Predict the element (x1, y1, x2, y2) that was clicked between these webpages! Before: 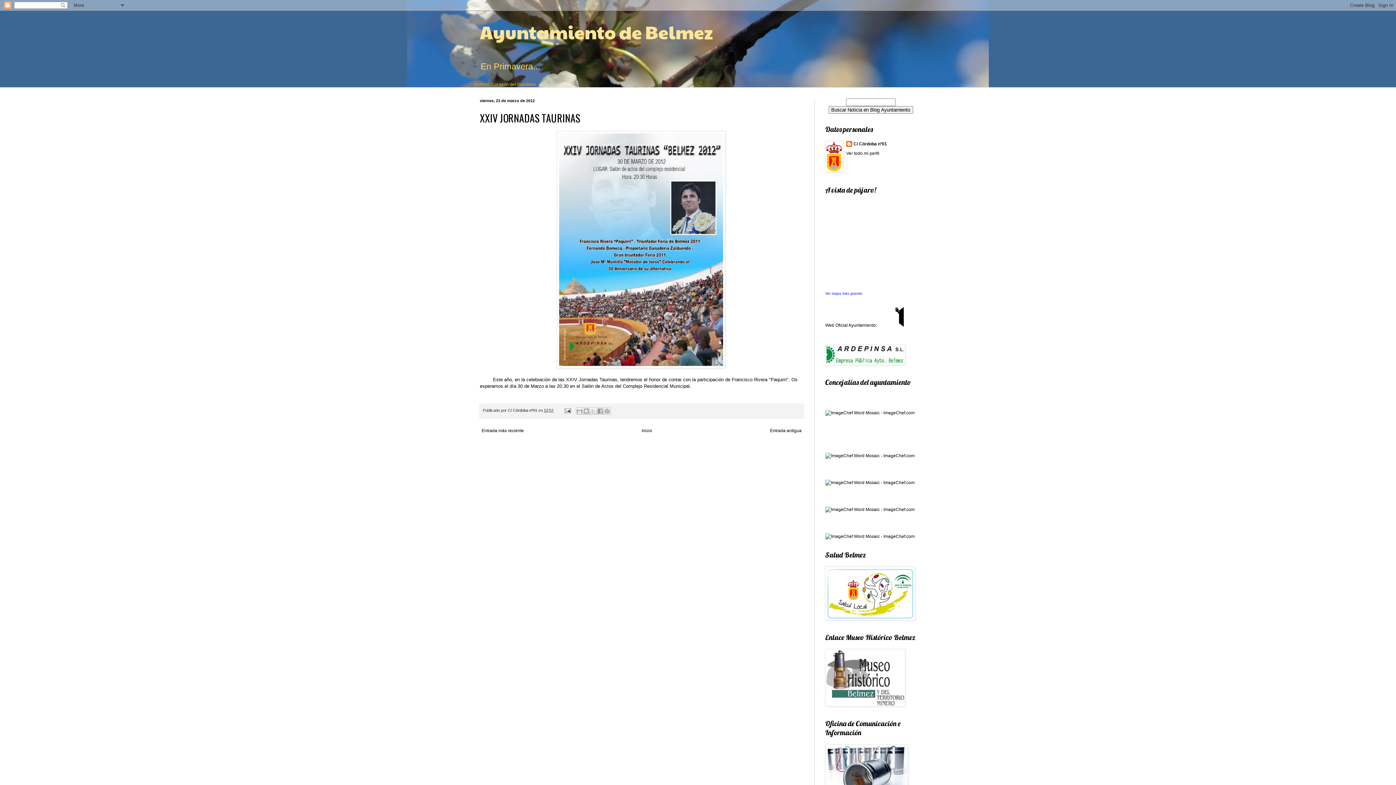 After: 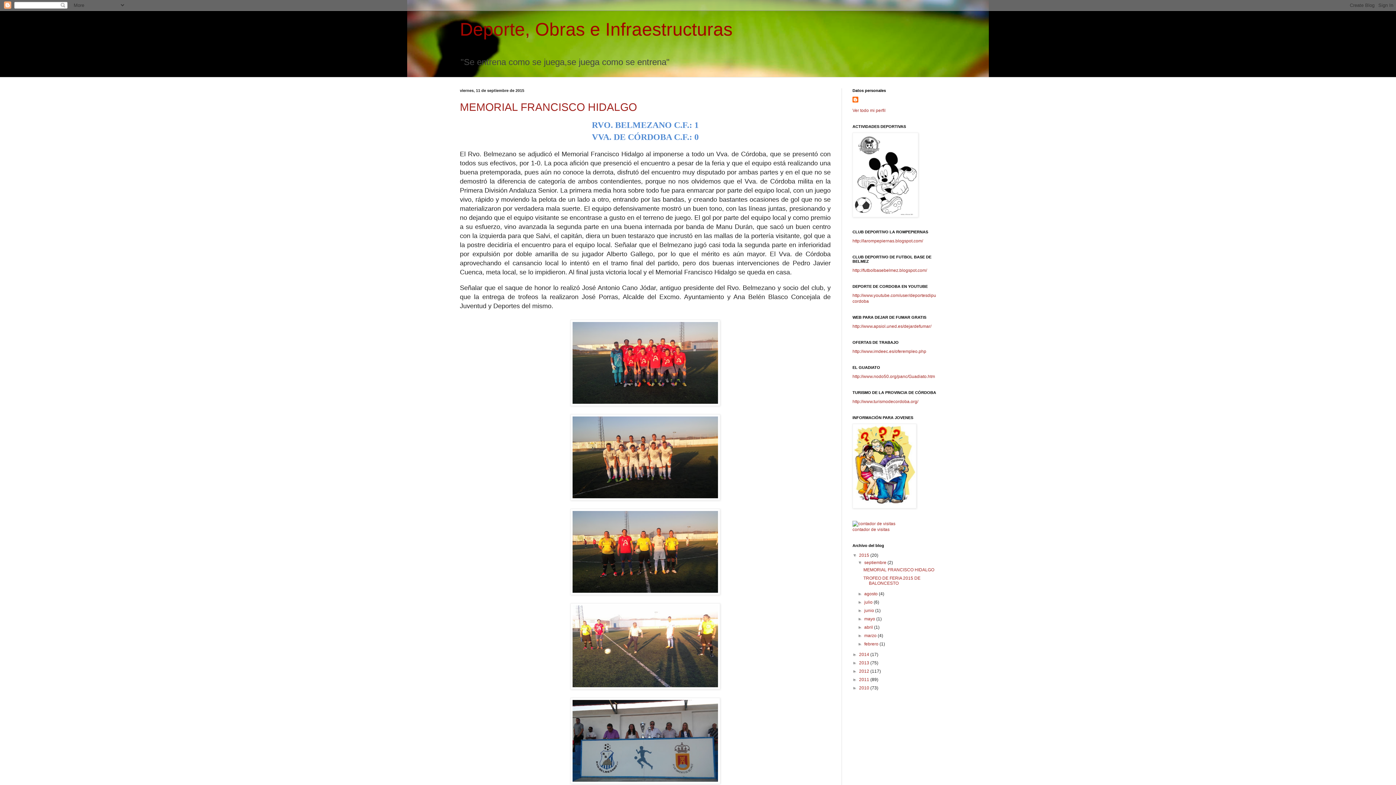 Action: bbox: (825, 480, 914, 485)